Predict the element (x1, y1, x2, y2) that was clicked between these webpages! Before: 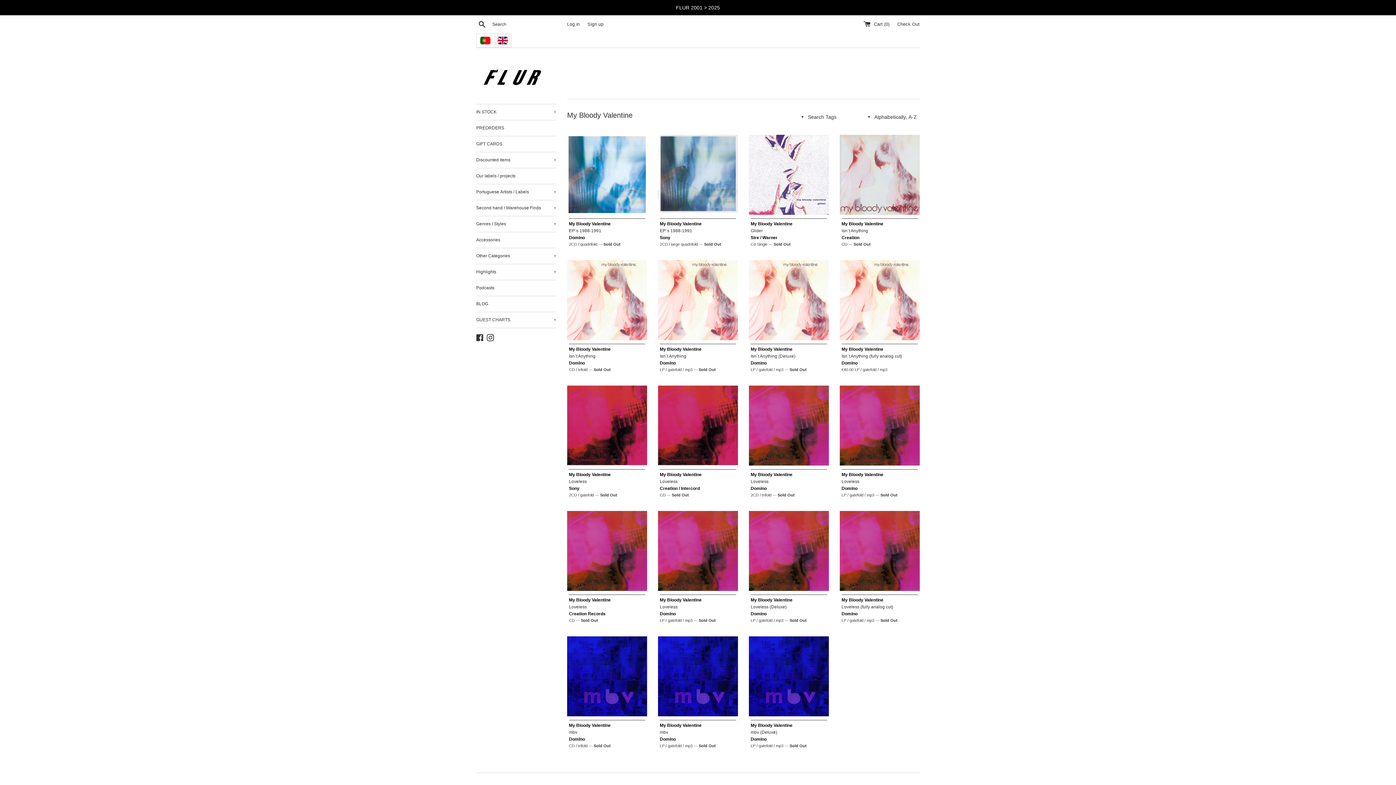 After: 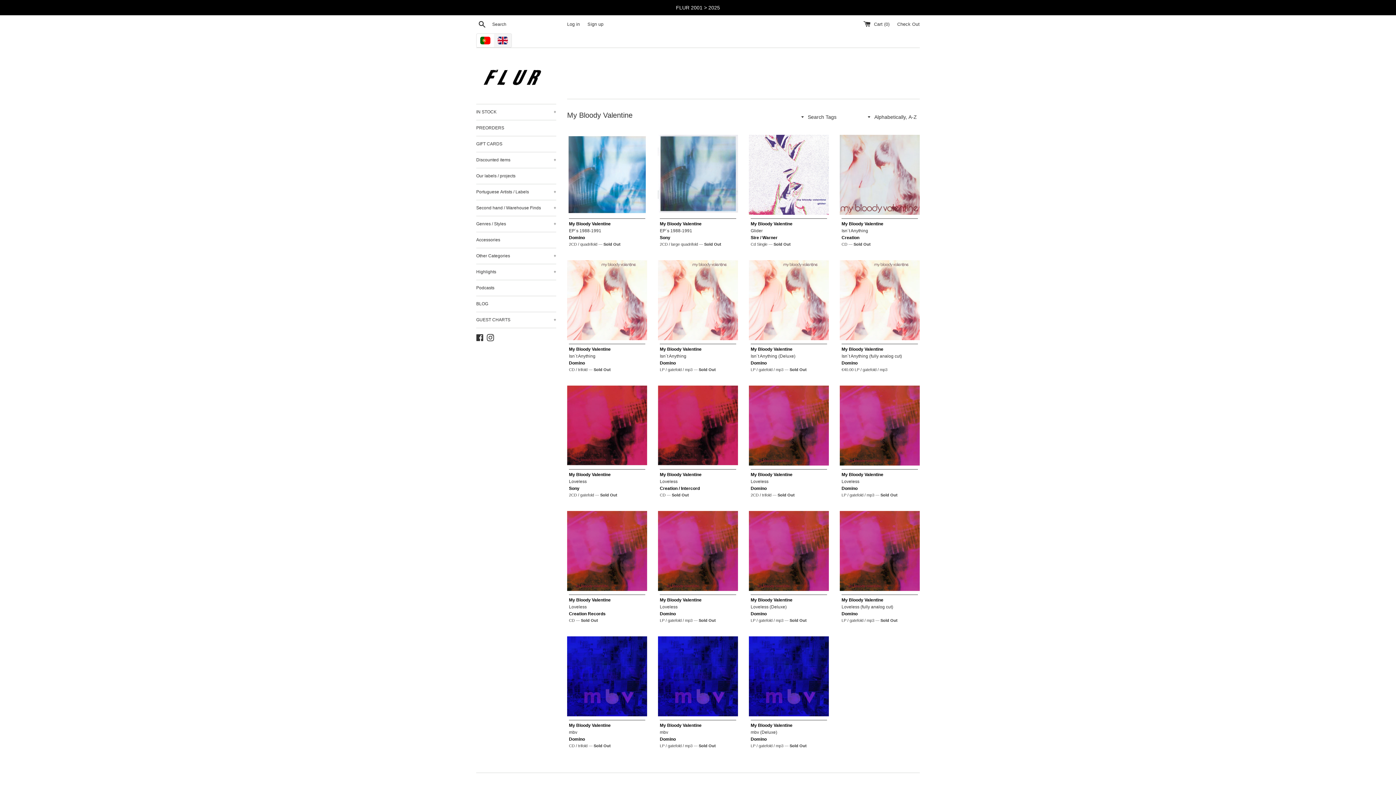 Action: bbox: (841, 597, 883, 602) label: My Bloody Valentine